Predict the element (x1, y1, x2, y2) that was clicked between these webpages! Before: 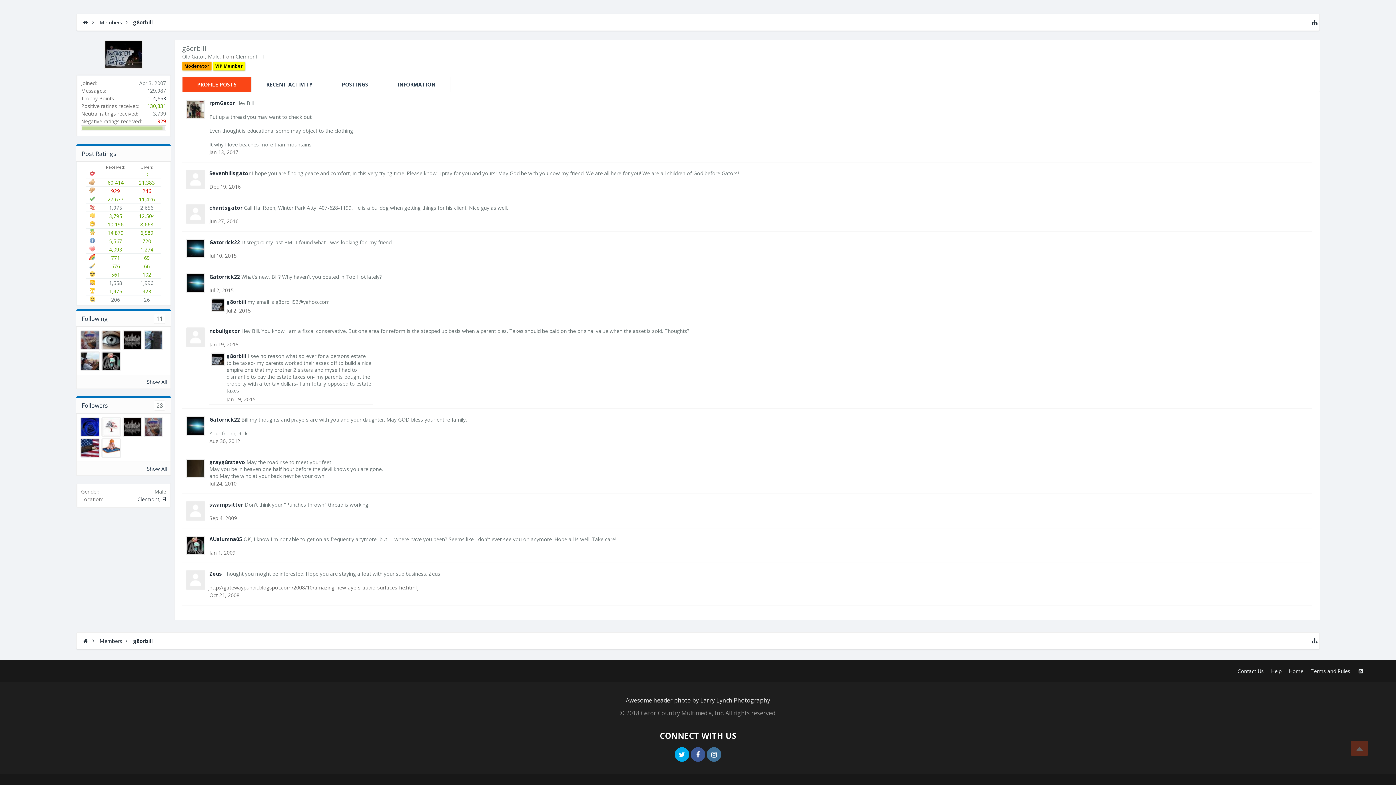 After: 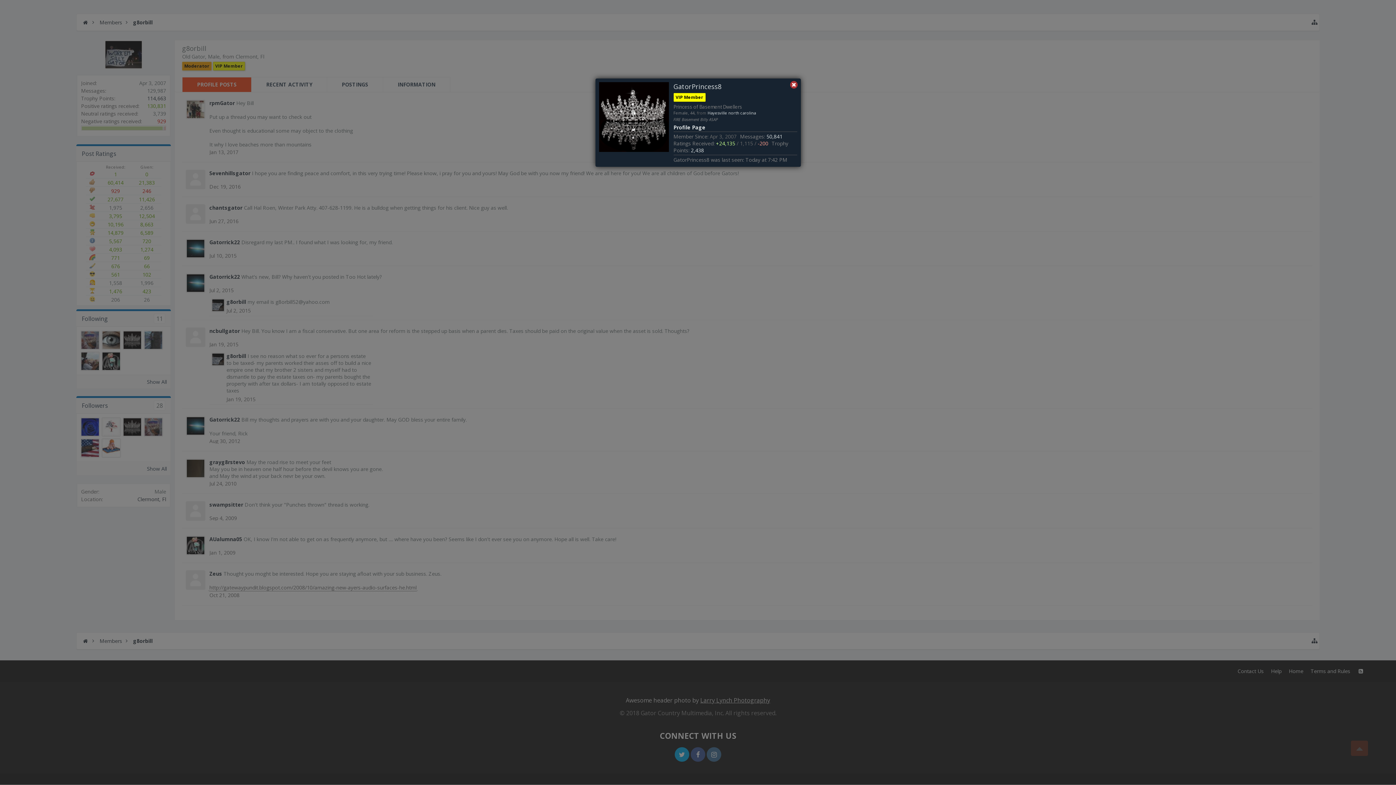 Action: bbox: (122, 417, 142, 437) label: GatorPrincess8